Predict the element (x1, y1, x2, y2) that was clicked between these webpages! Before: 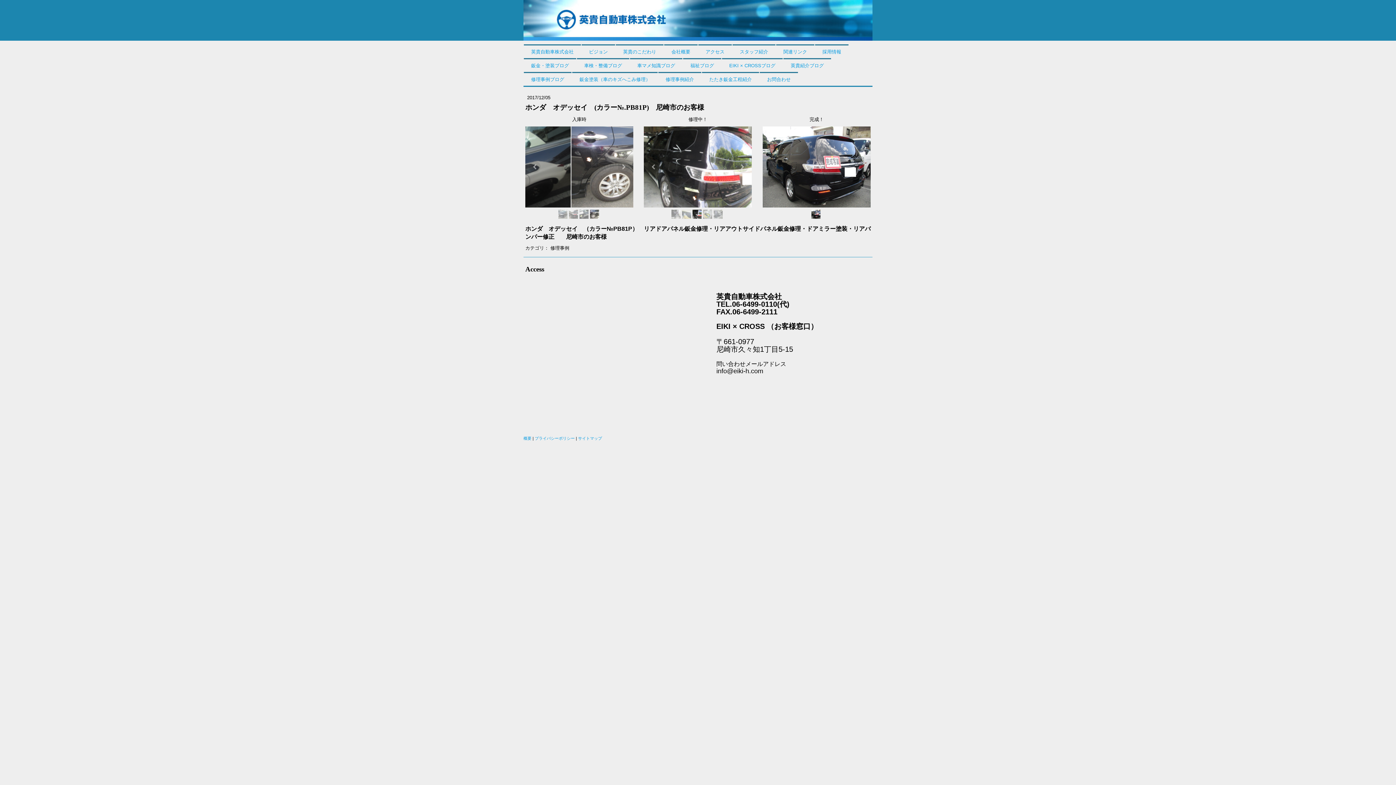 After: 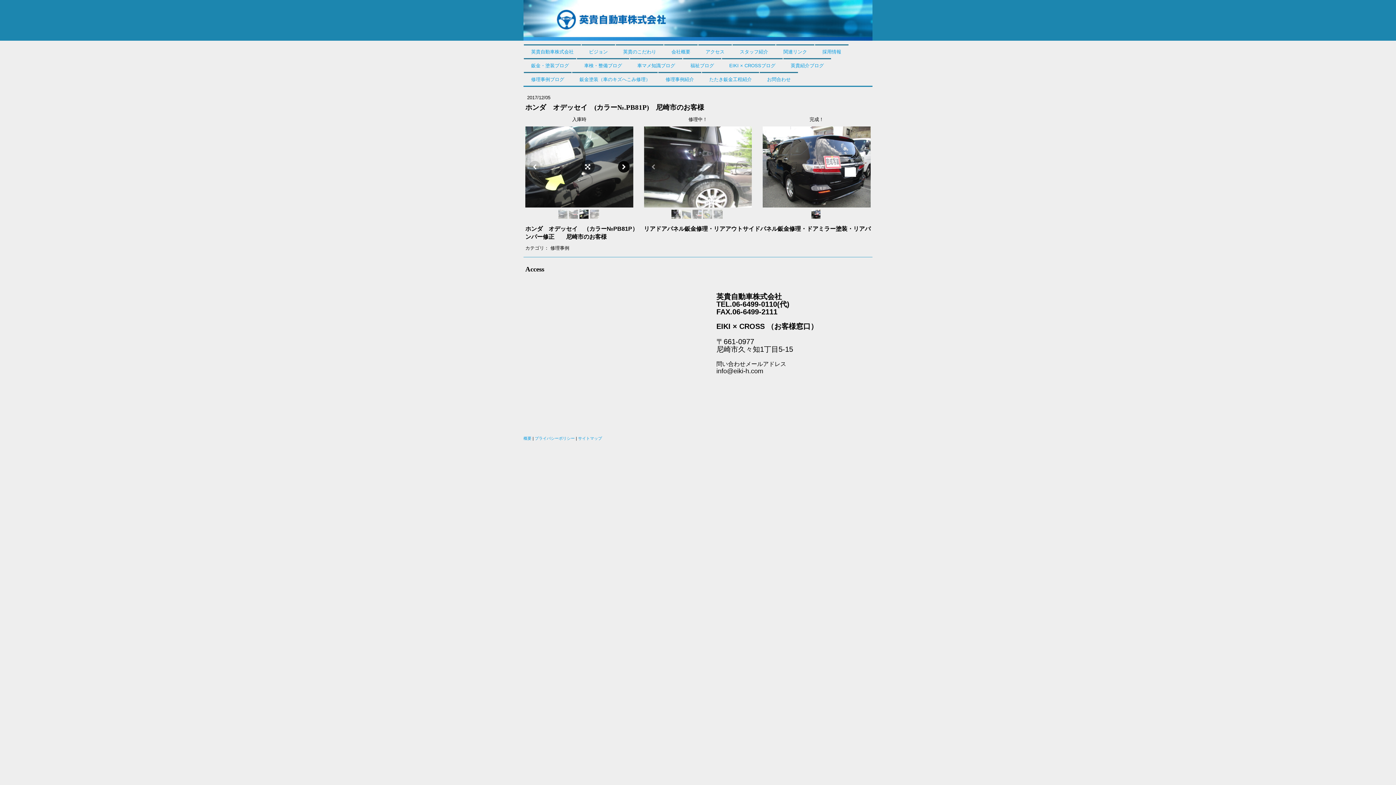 Action: bbox: (618, 161, 629, 172)